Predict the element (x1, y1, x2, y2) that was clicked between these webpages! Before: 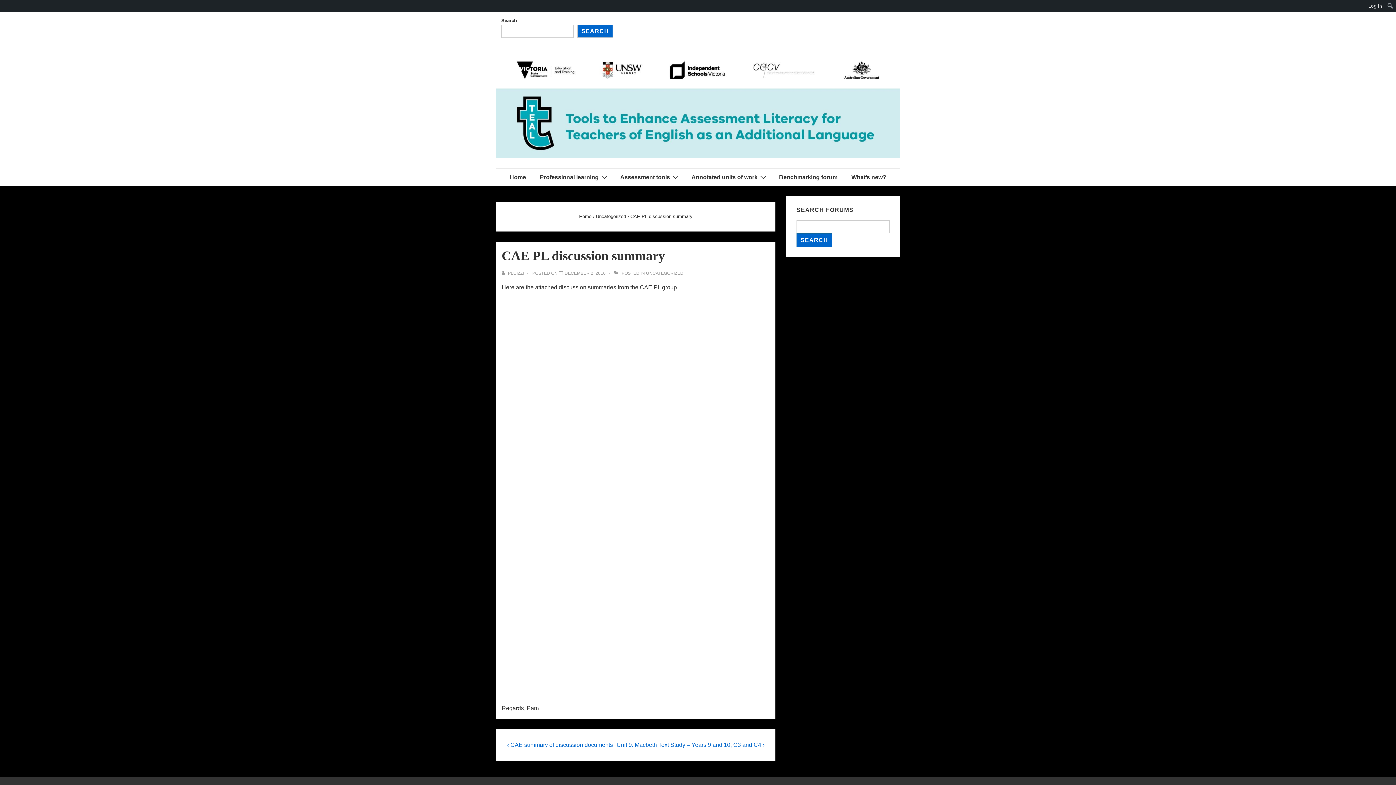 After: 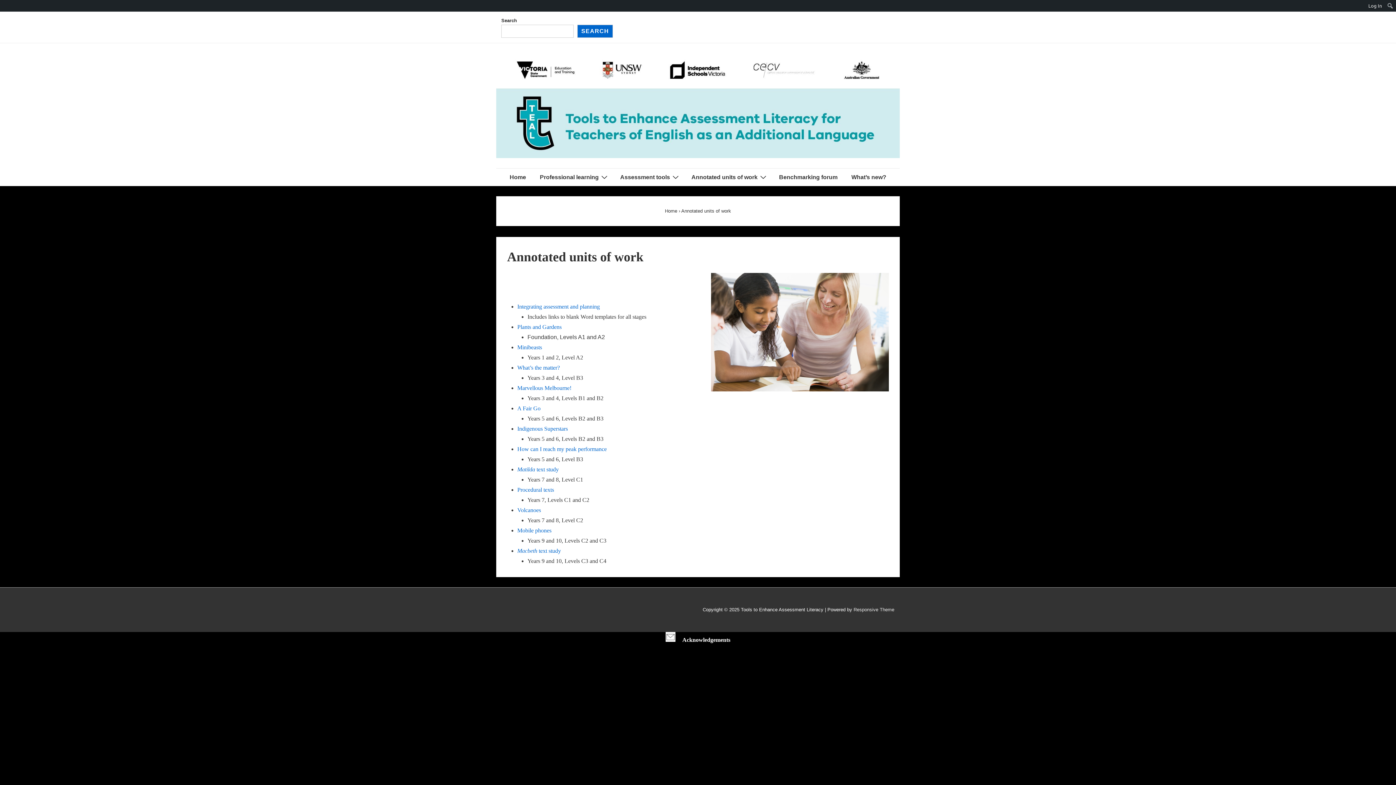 Action: label: Annotated units of work bbox: (685, 168, 772, 186)